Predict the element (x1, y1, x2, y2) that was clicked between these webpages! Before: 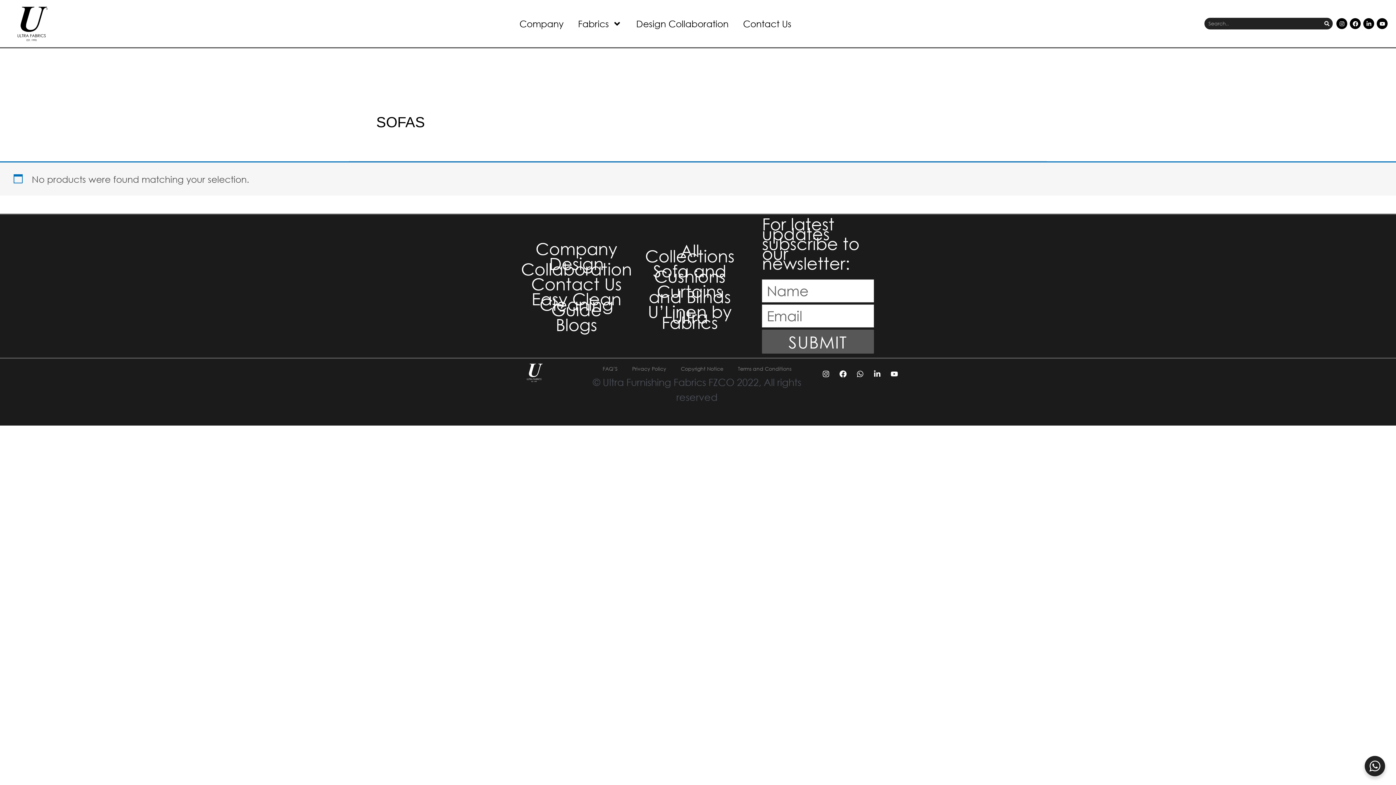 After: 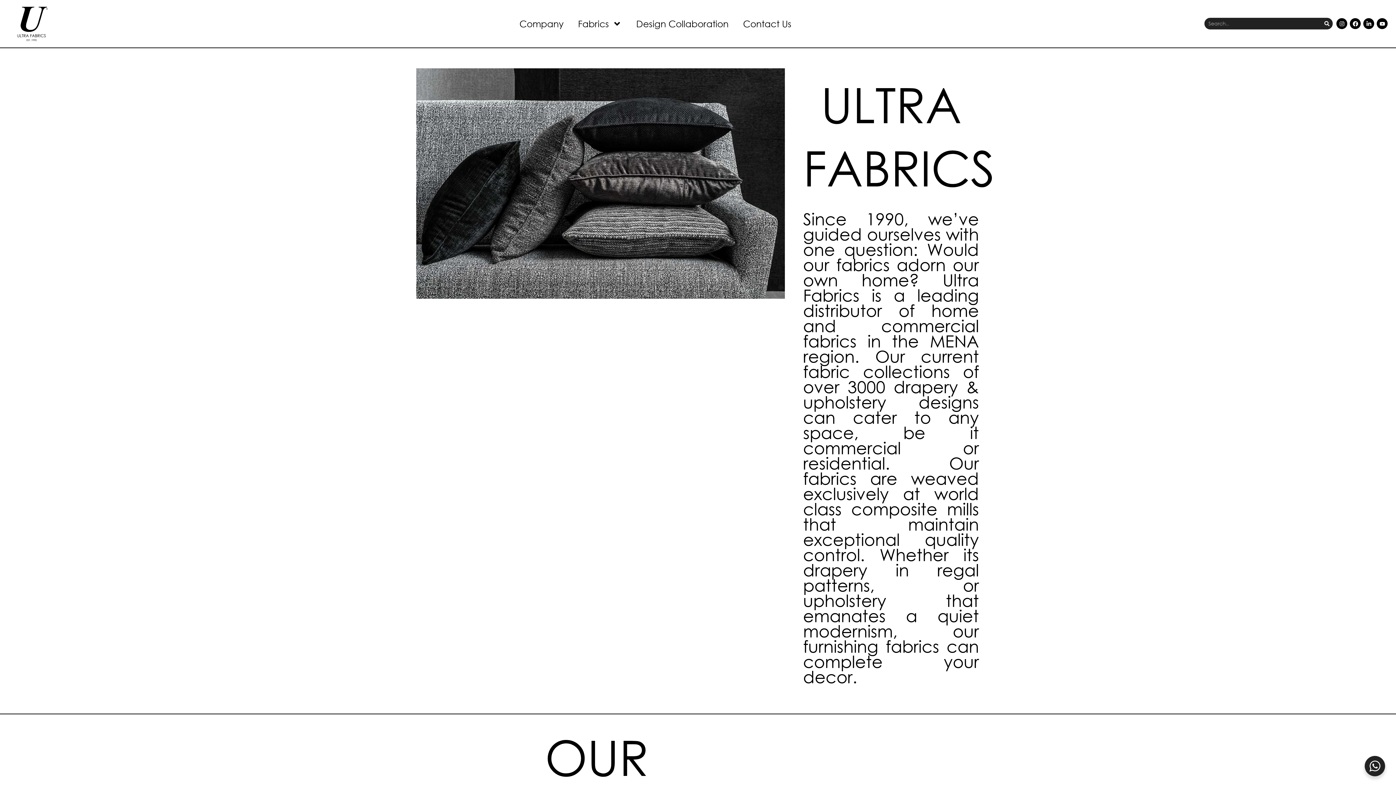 Action: label: Company bbox: (517, 240, 635, 255)